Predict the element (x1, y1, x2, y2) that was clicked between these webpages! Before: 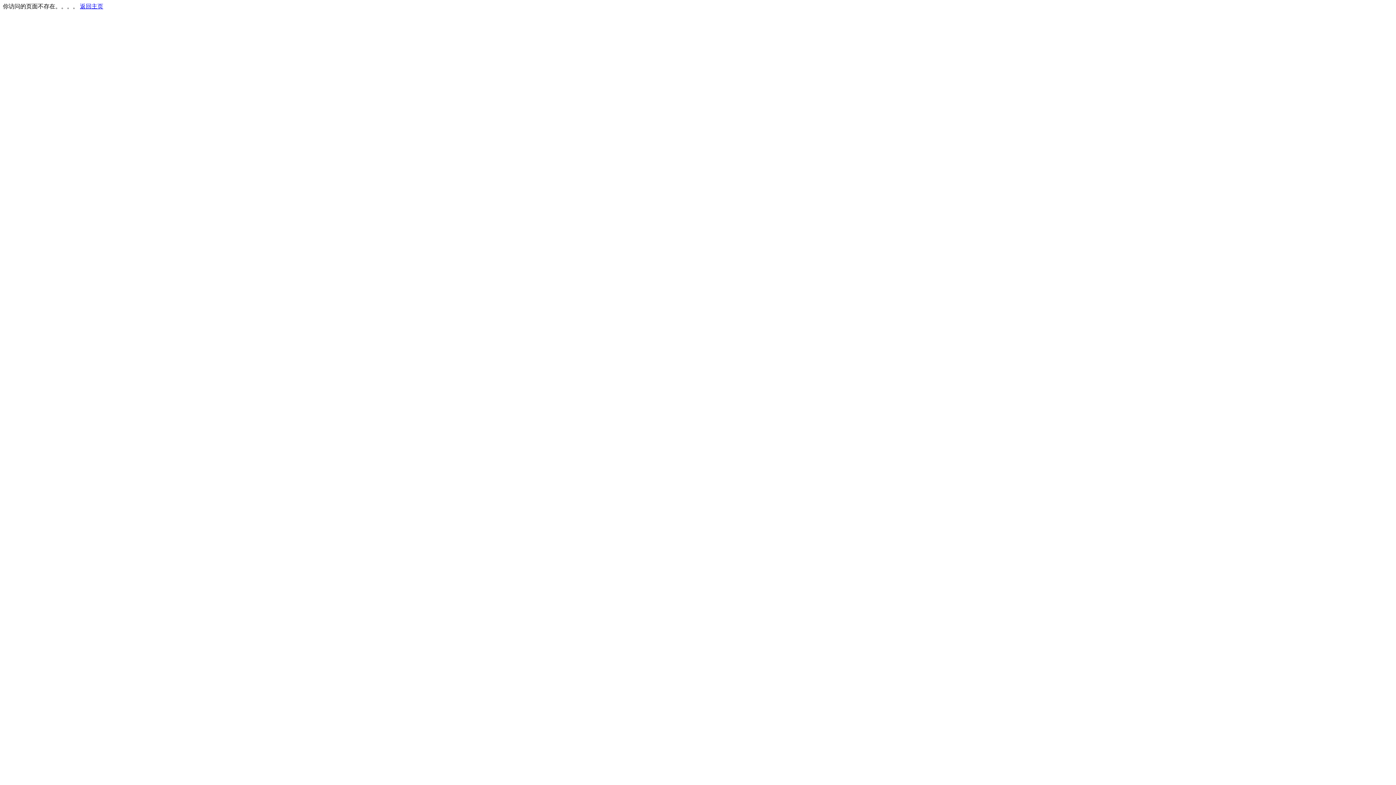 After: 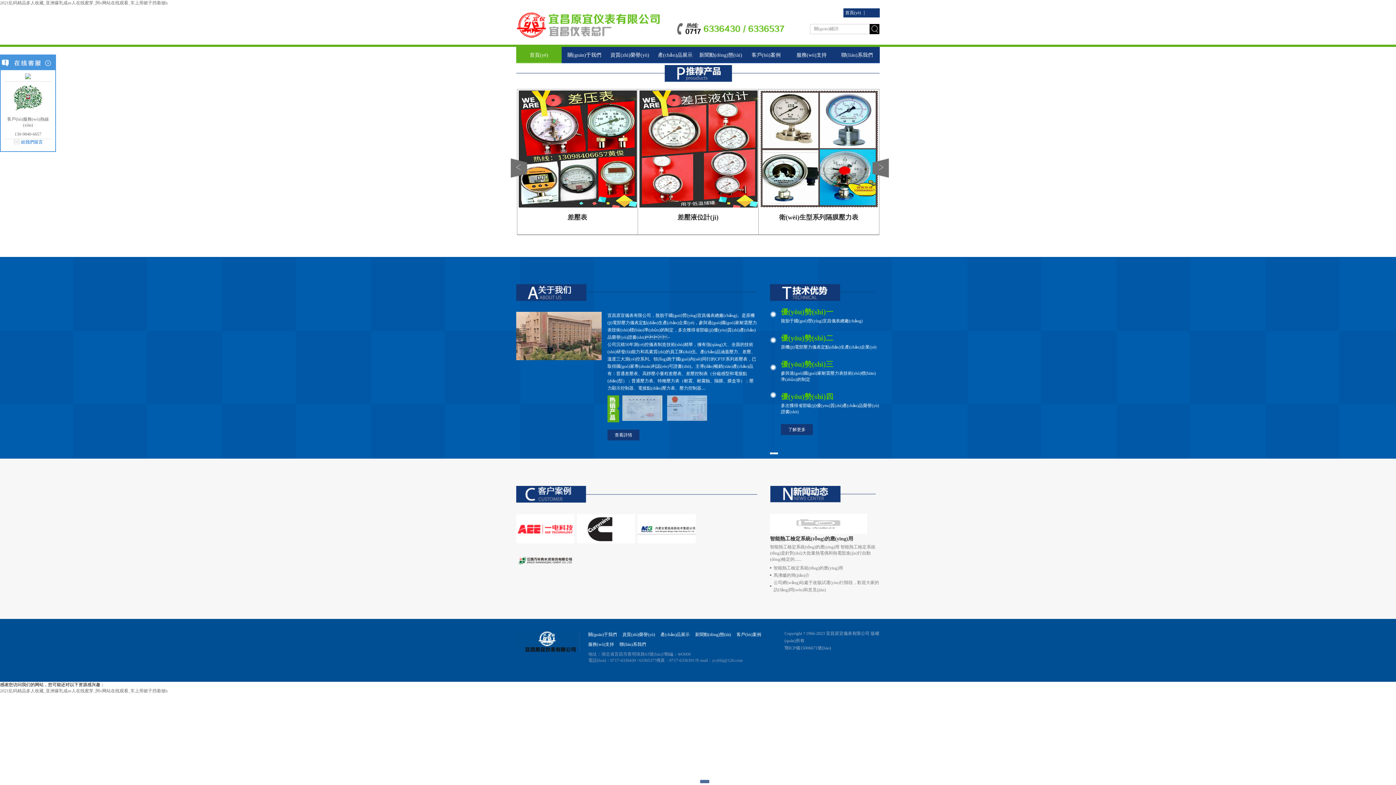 Action: bbox: (80, 3, 103, 9) label: 返回主页